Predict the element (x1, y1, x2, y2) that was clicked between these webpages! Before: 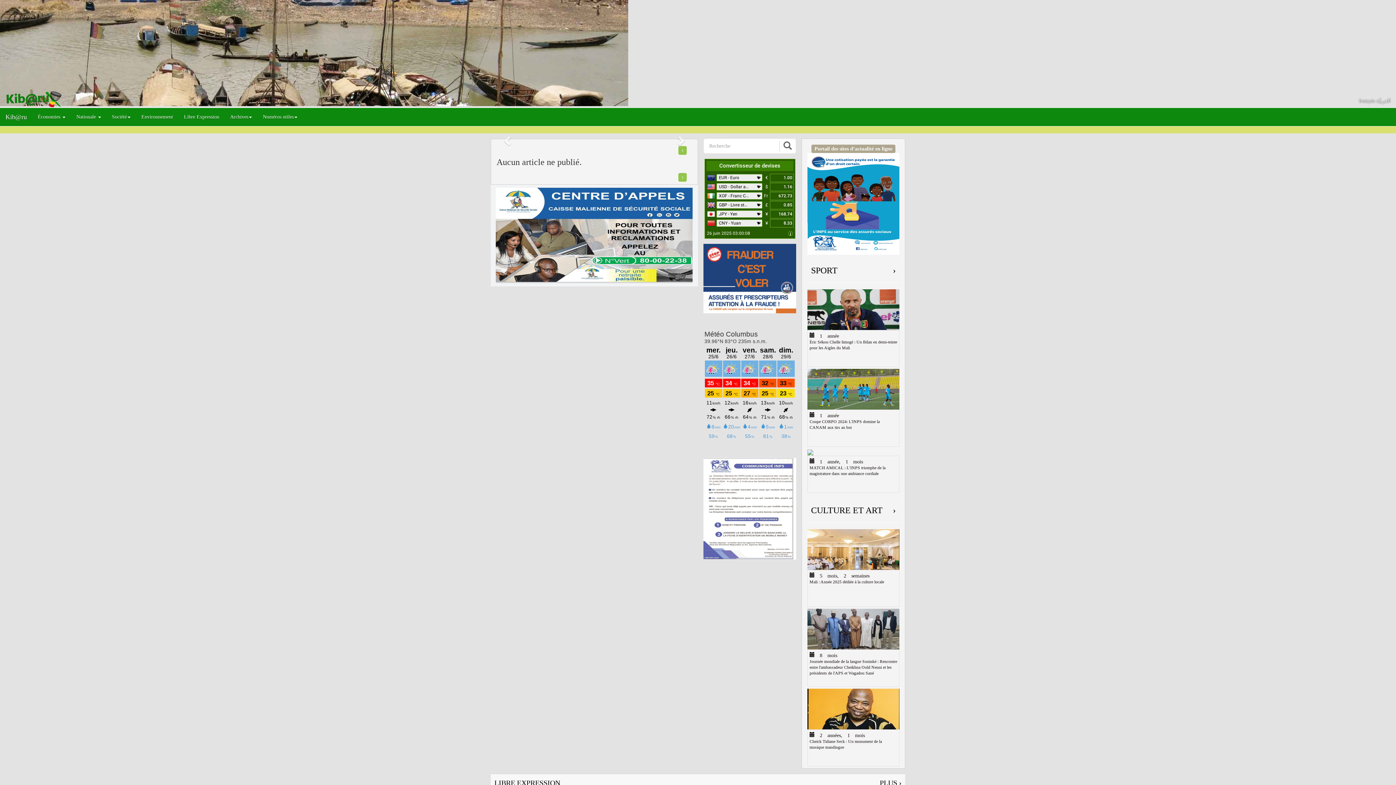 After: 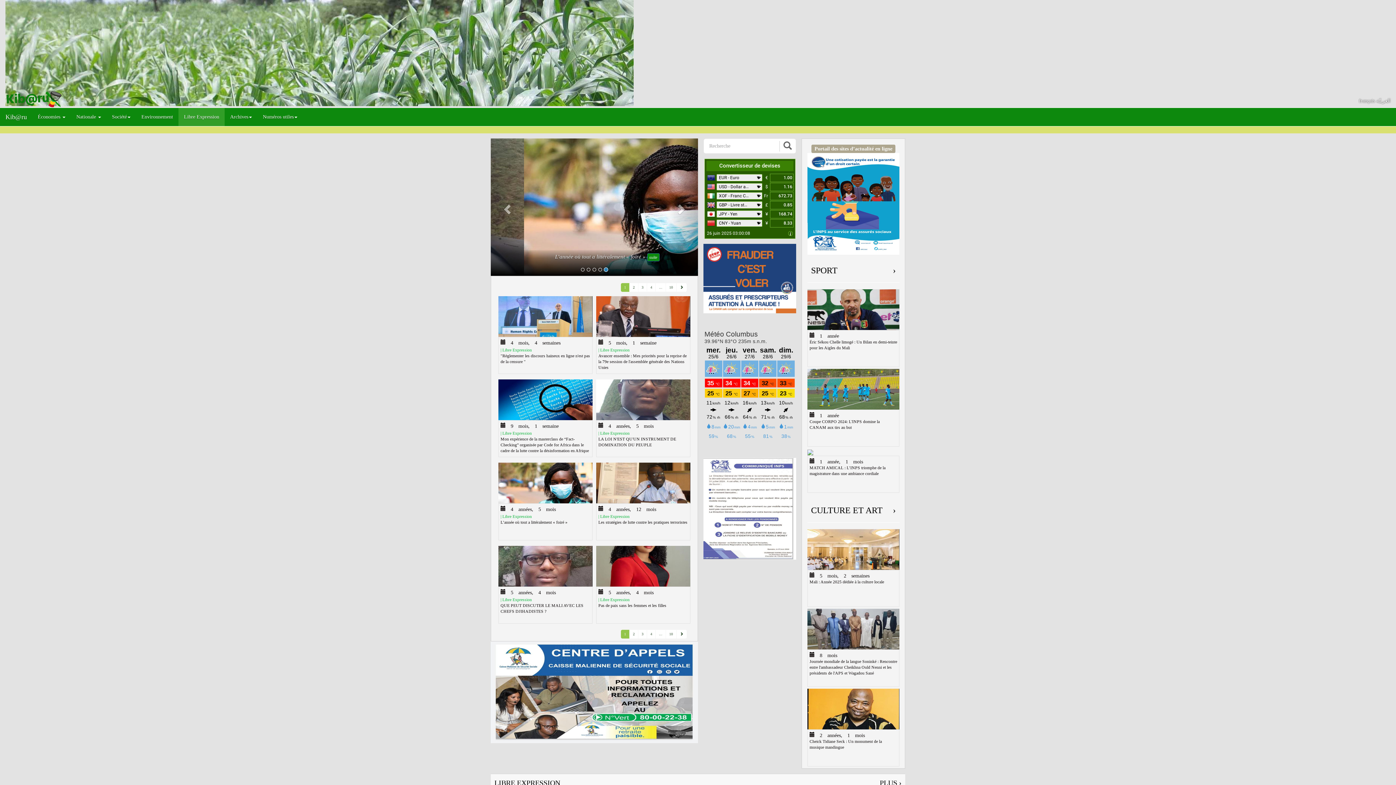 Action: label: Libre Expression bbox: (178, 107, 224, 126)